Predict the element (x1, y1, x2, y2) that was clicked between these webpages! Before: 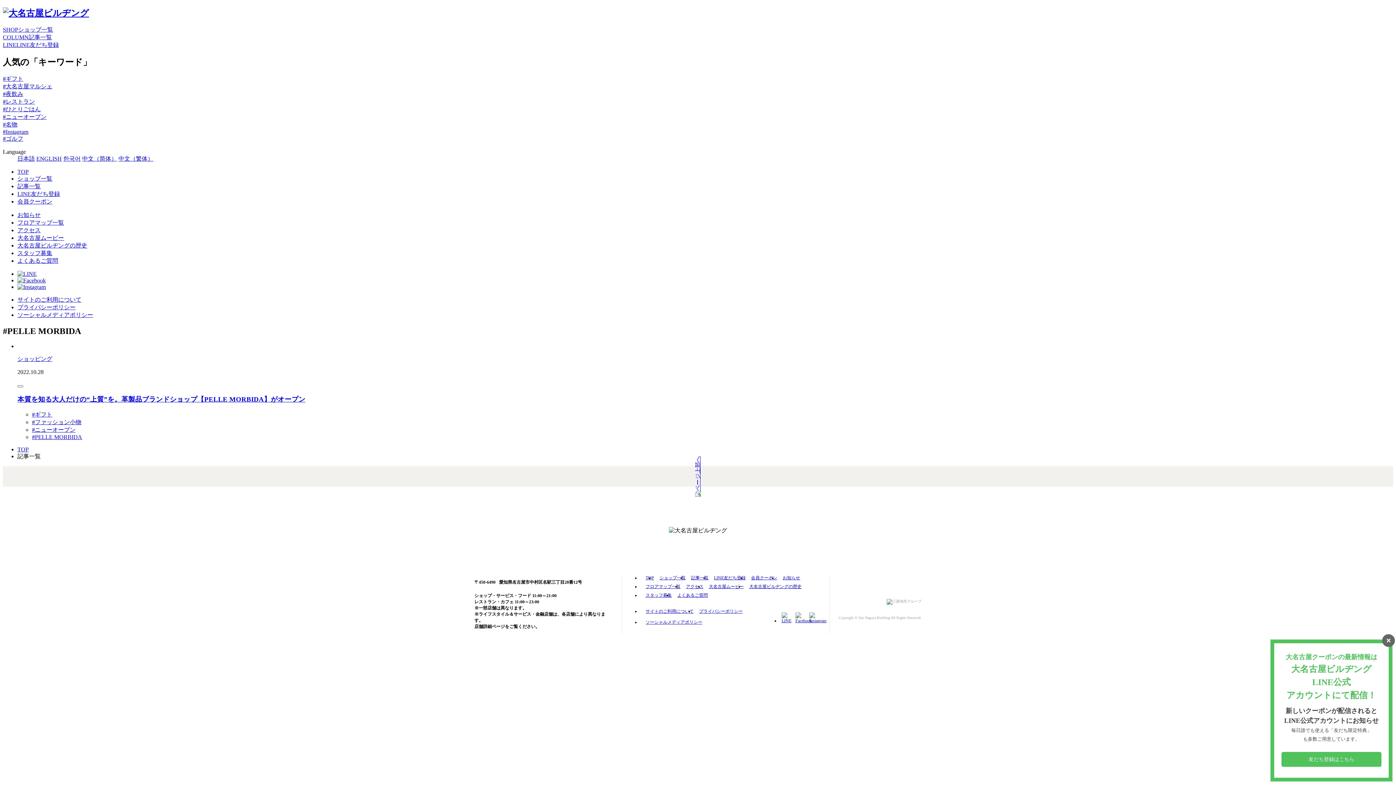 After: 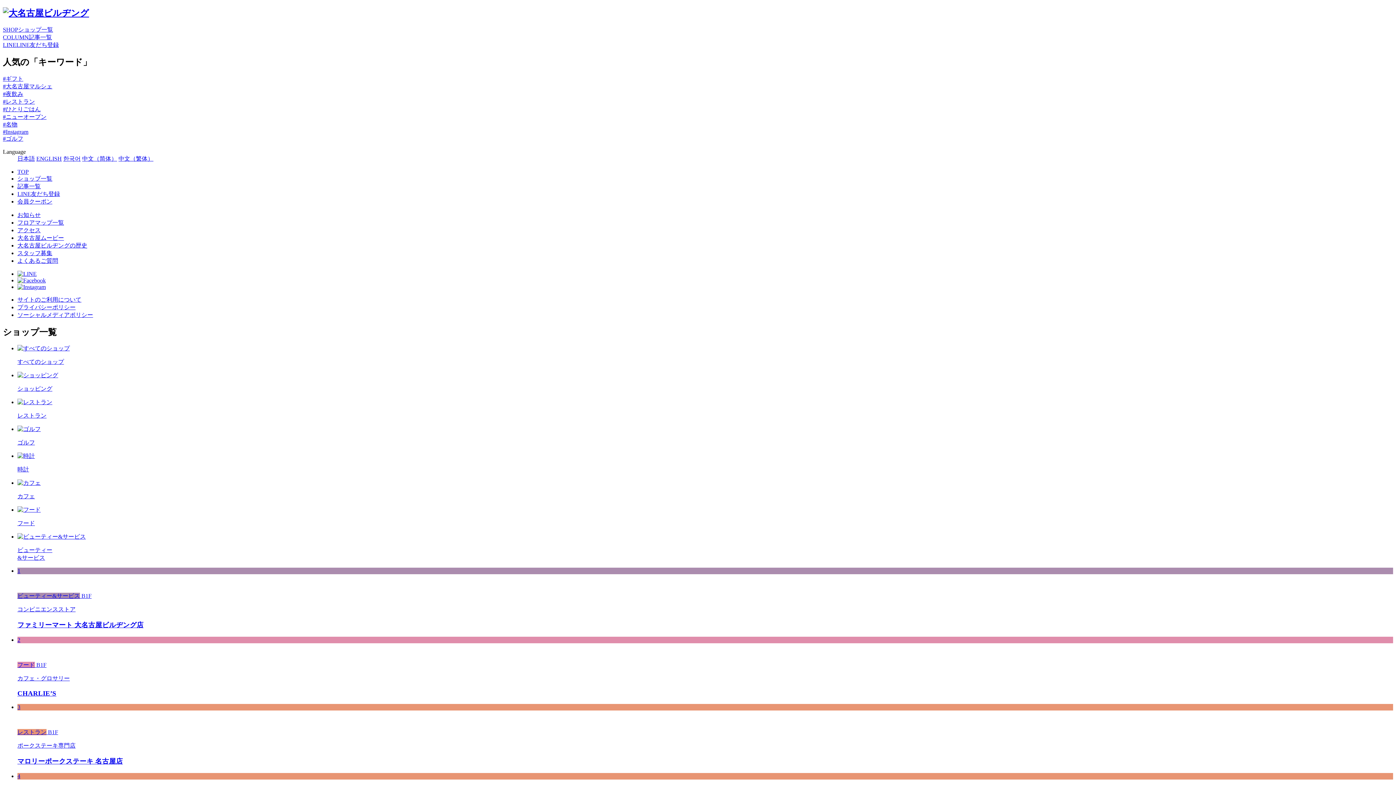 Action: bbox: (659, 575, 685, 580) label: ショップ一覧